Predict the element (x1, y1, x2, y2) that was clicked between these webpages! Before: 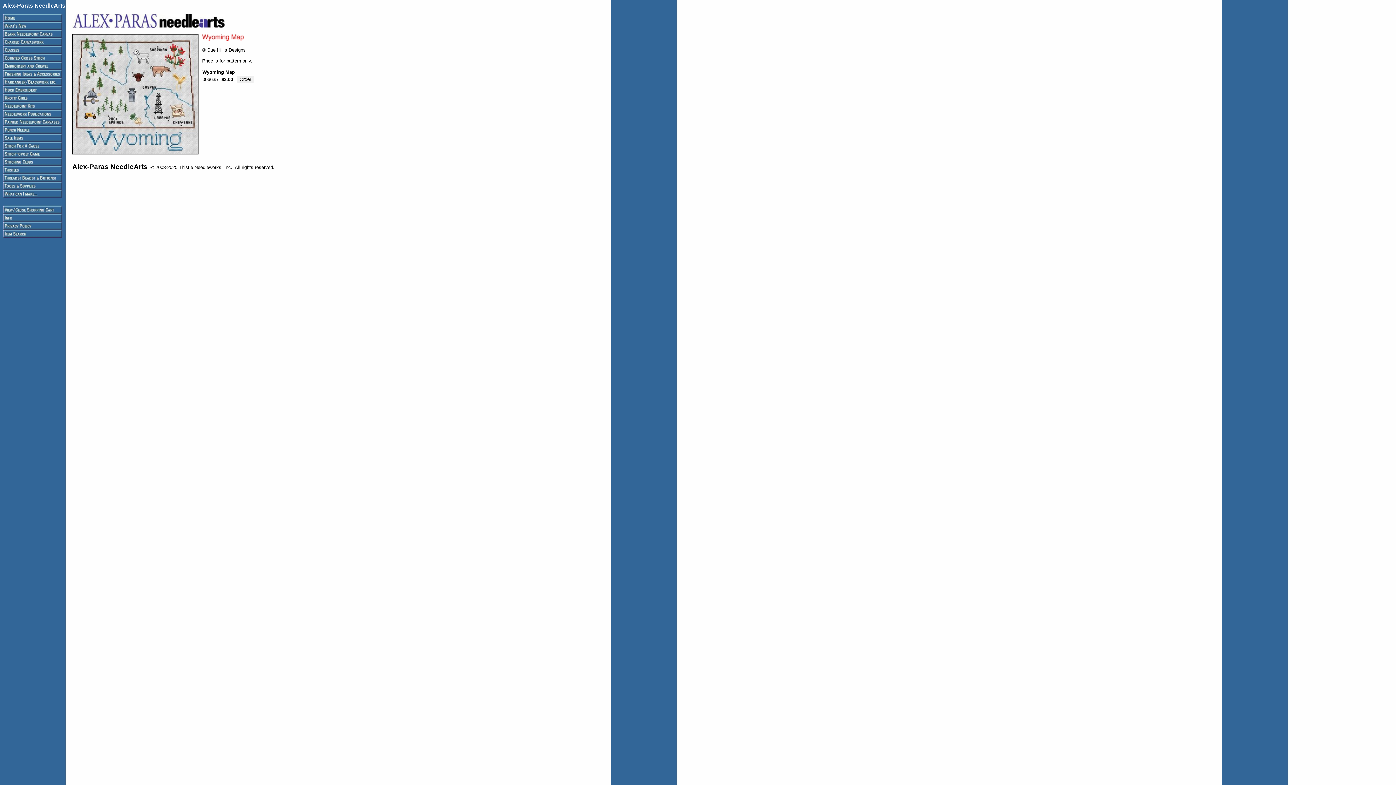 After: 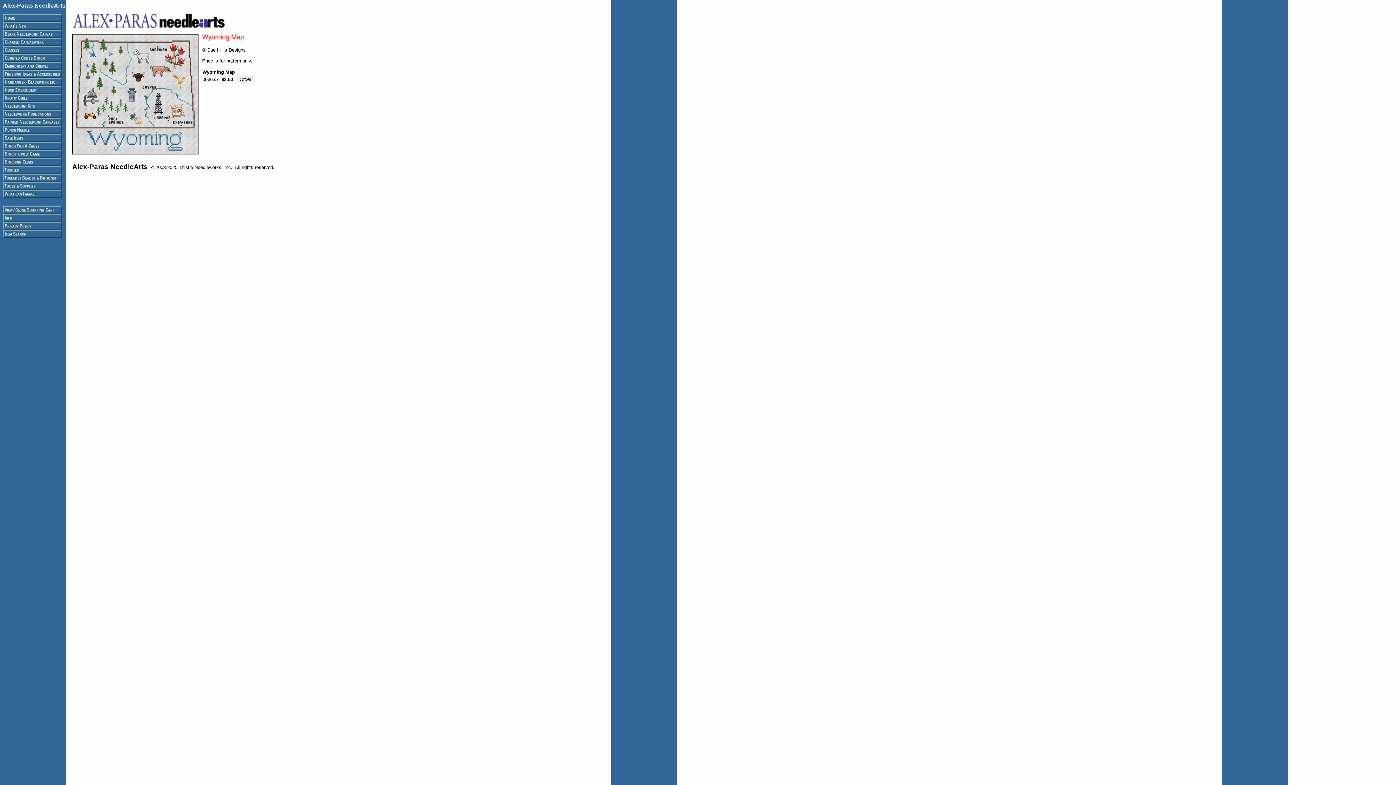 Action: bbox: (2, 2, 65, 14) label: Alex-Paras NeedleArts
 